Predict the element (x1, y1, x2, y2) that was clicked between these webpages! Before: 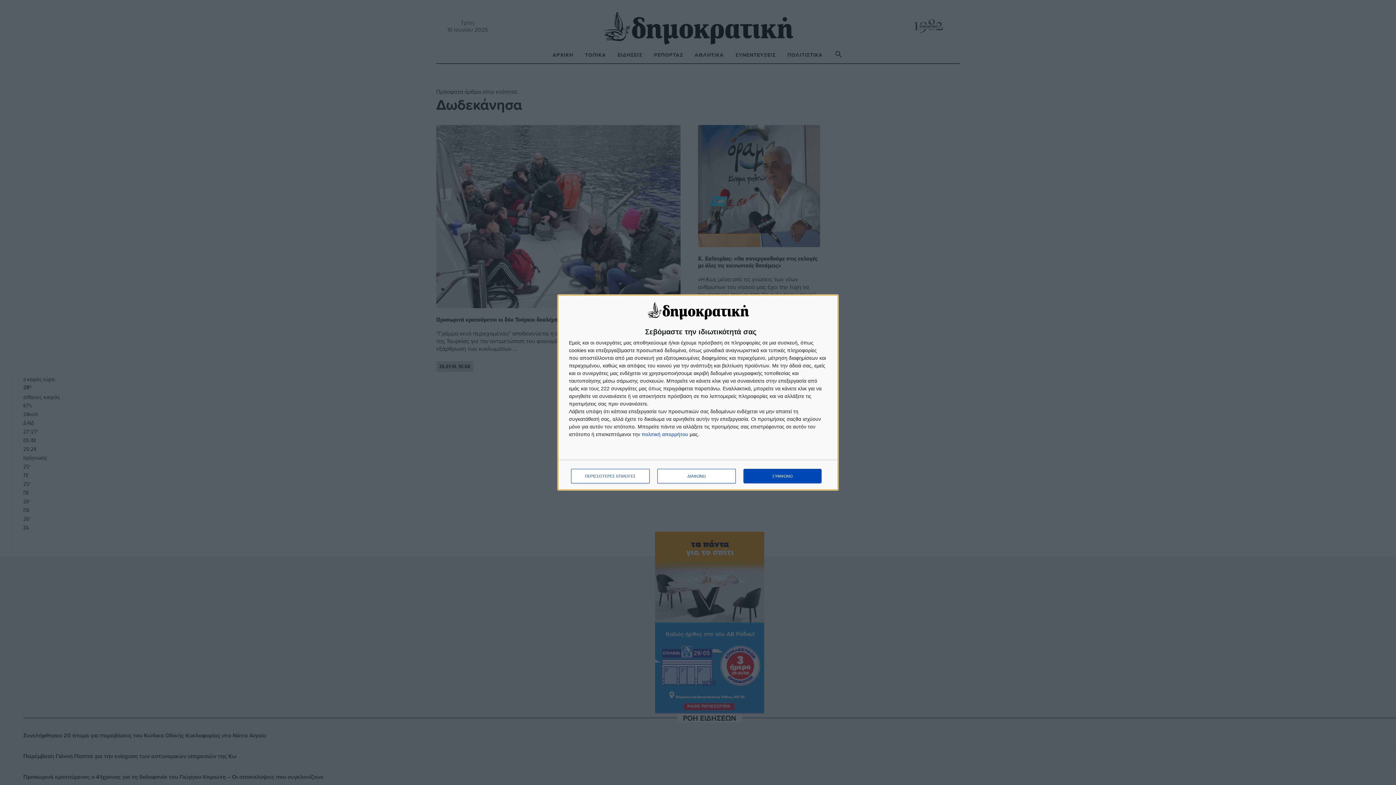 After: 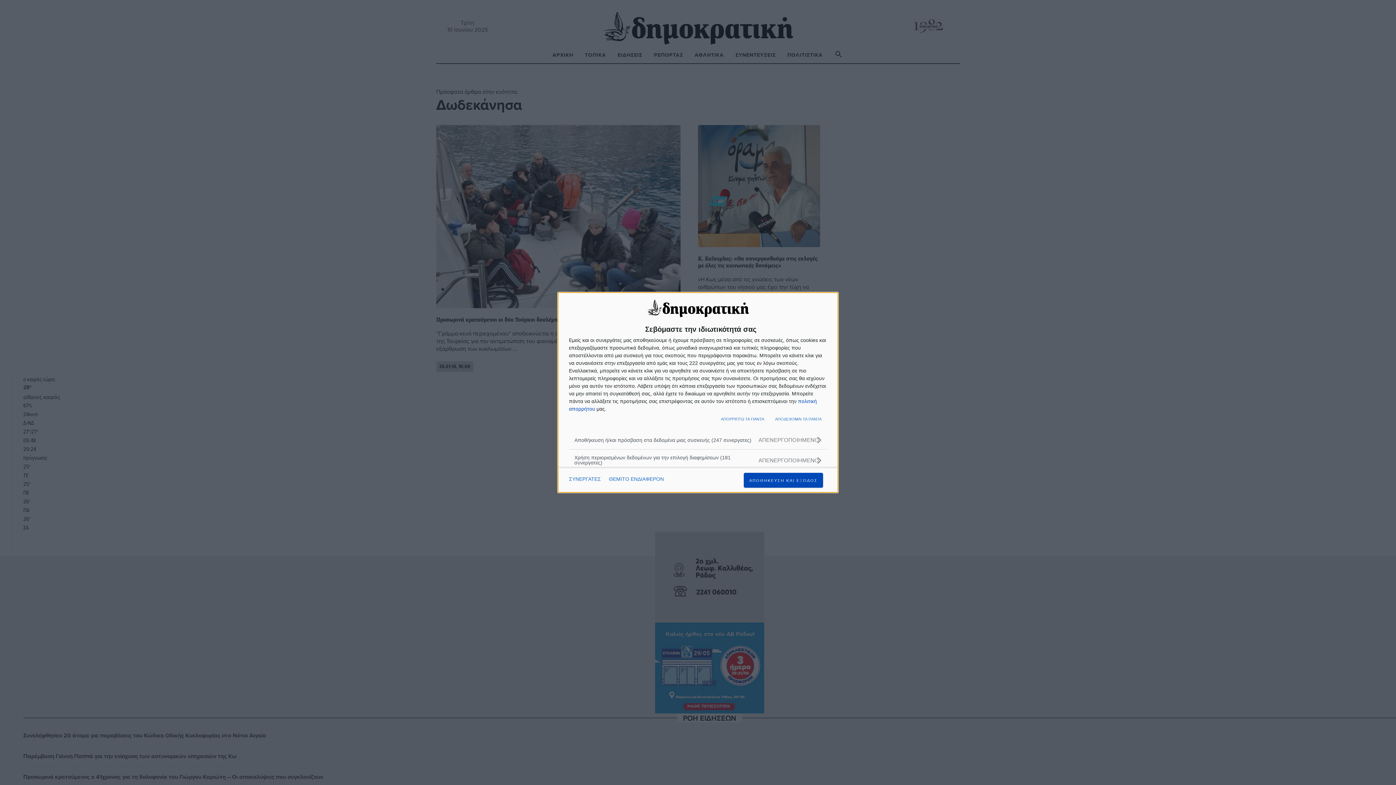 Action: label: ΠΕΡΙΣΣΟΤΕΡΕΣ ΕΠΙΛΟΓΕΣ bbox: (571, 469, 649, 483)